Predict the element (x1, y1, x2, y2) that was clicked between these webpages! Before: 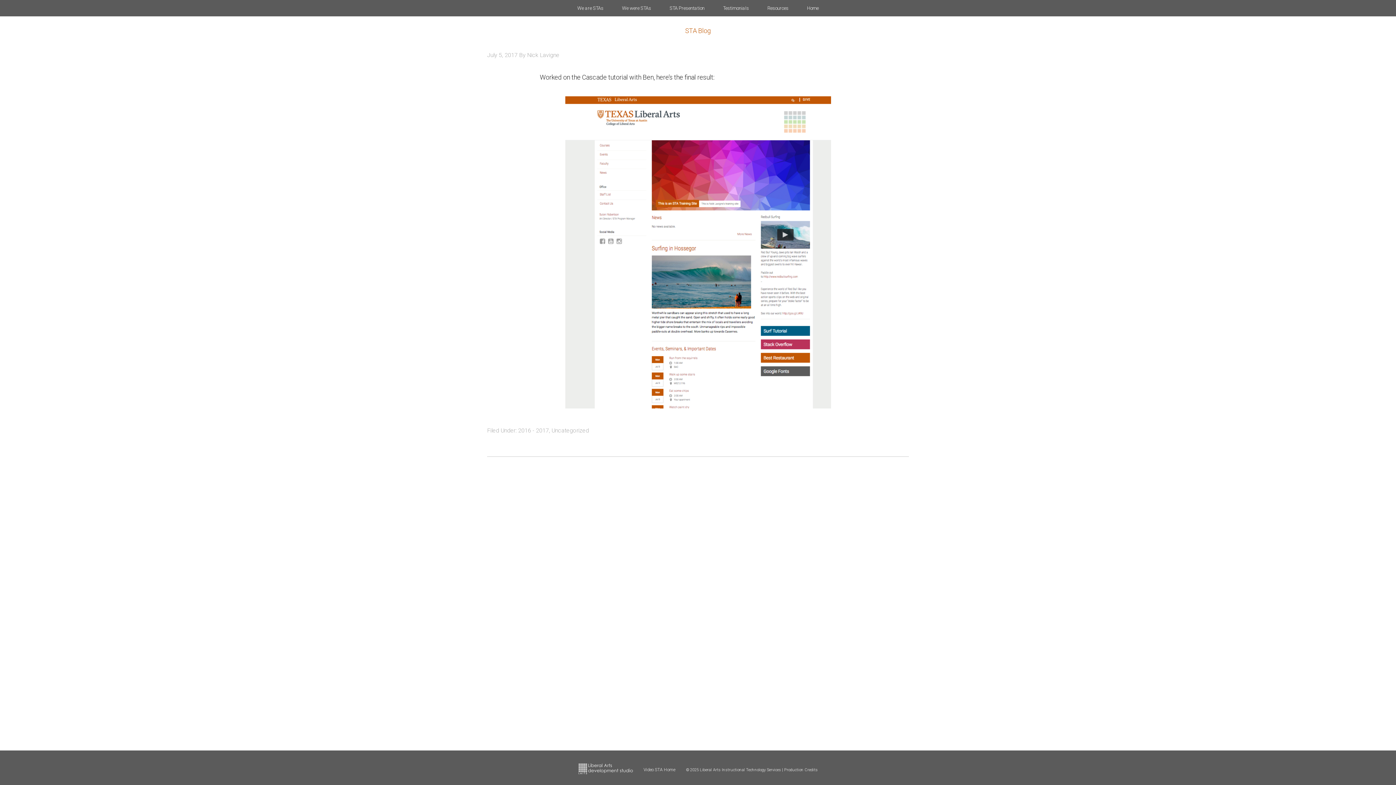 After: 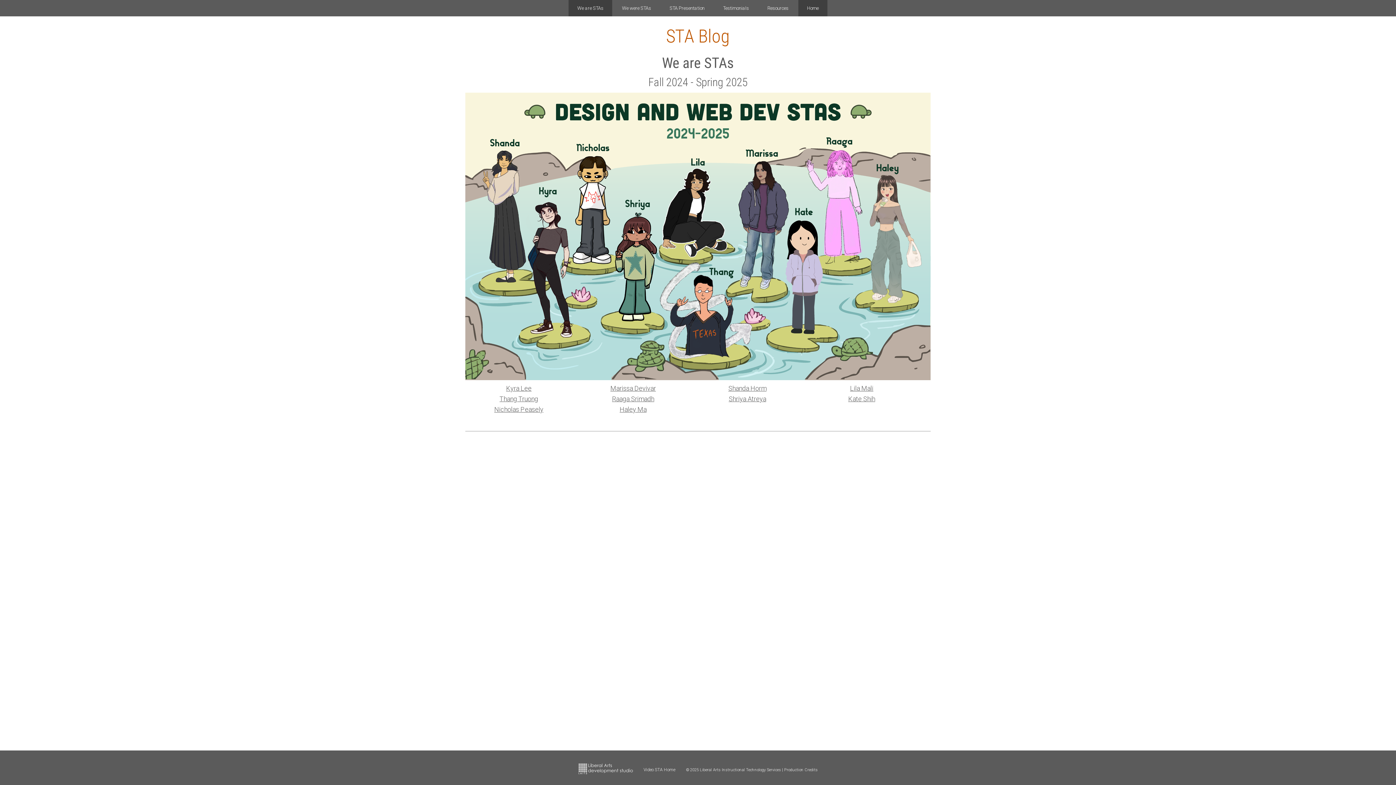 Action: label: STA Blog bbox: (465, 25, 930, 36)